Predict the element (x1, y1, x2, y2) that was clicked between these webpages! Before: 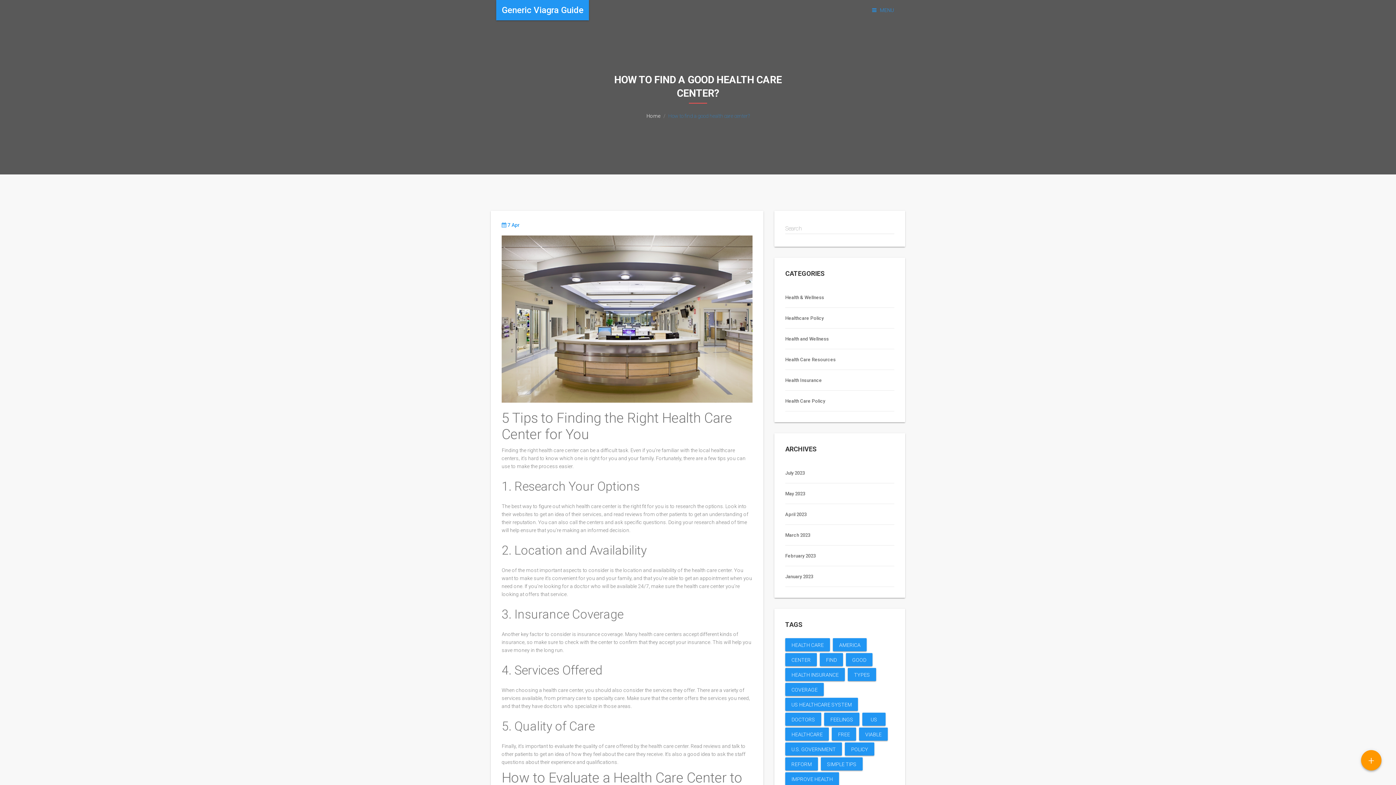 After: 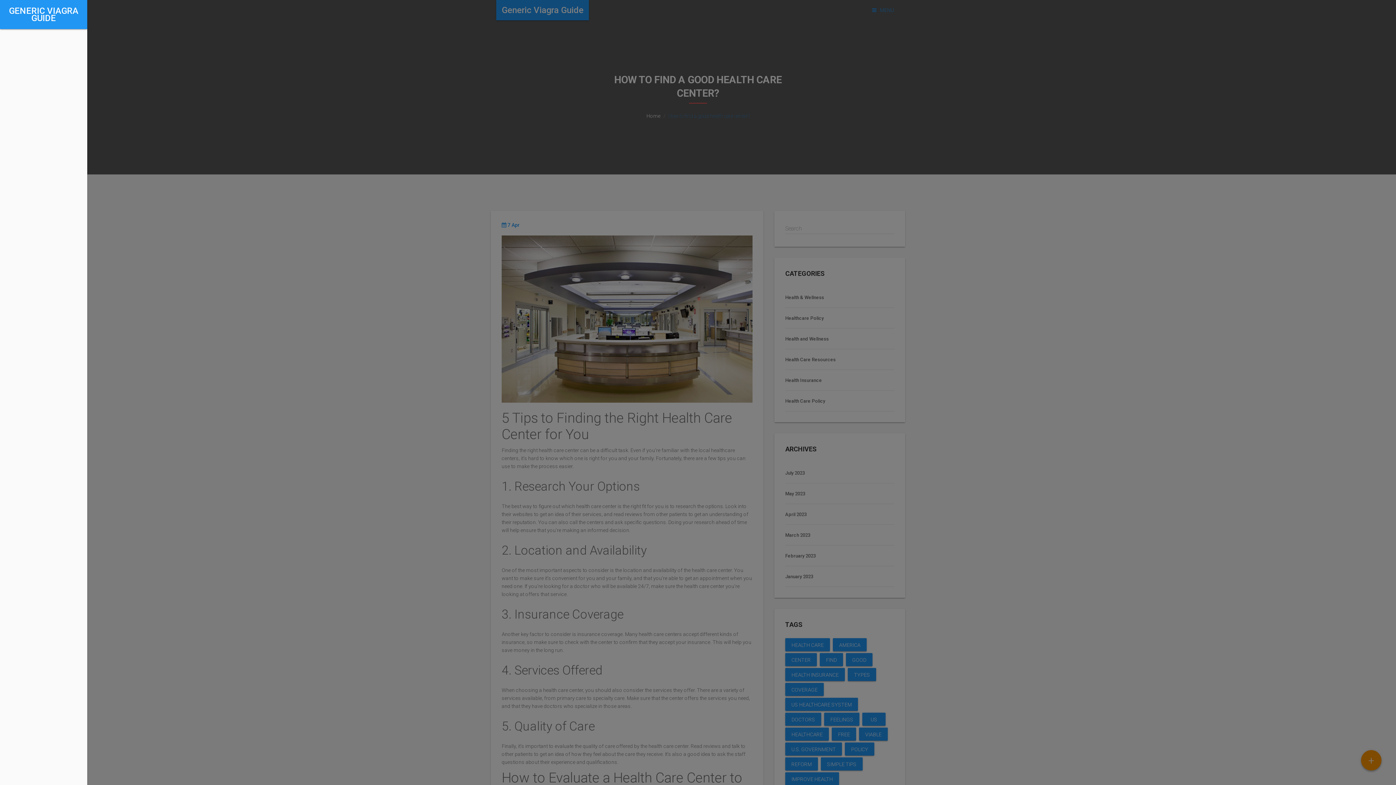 Action: label:  MENU bbox: (866, 3, 900, 16)